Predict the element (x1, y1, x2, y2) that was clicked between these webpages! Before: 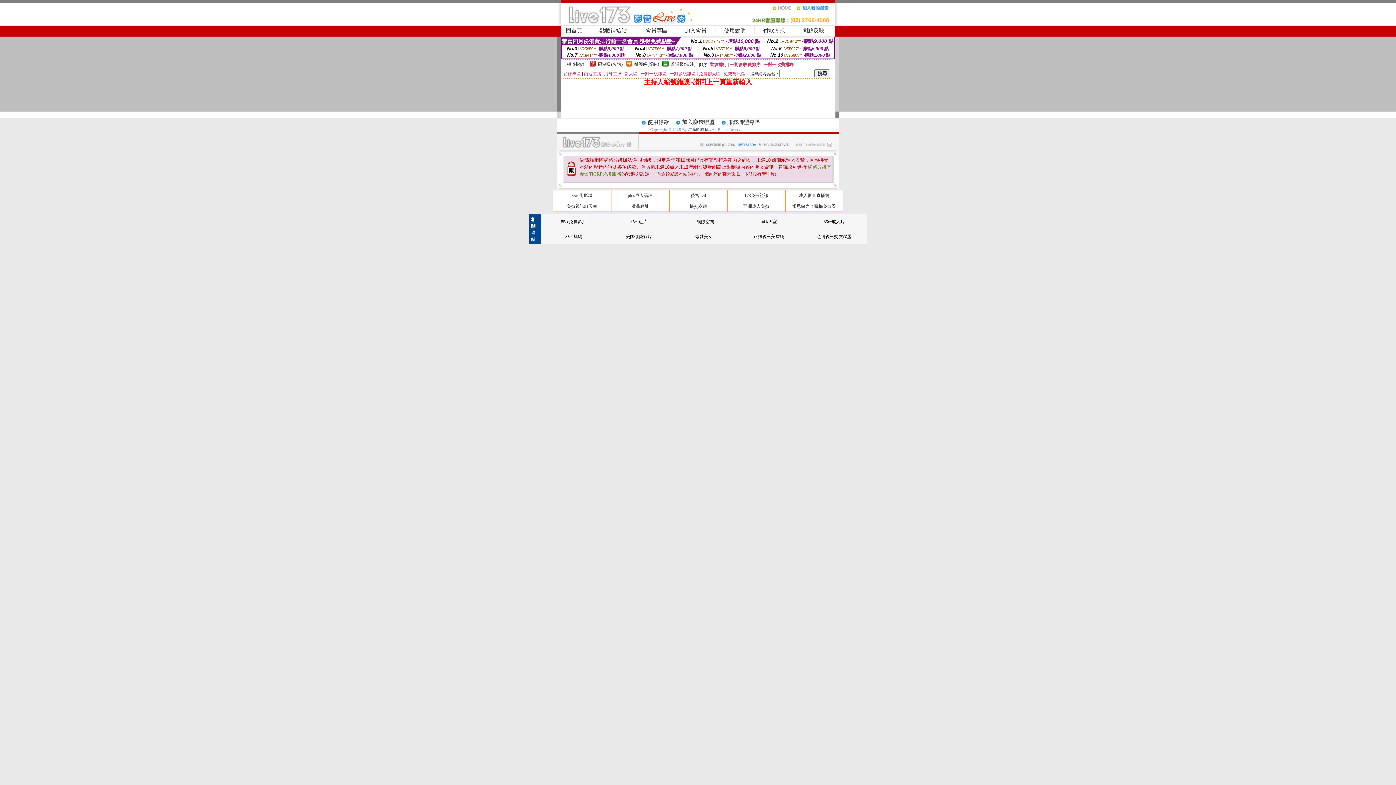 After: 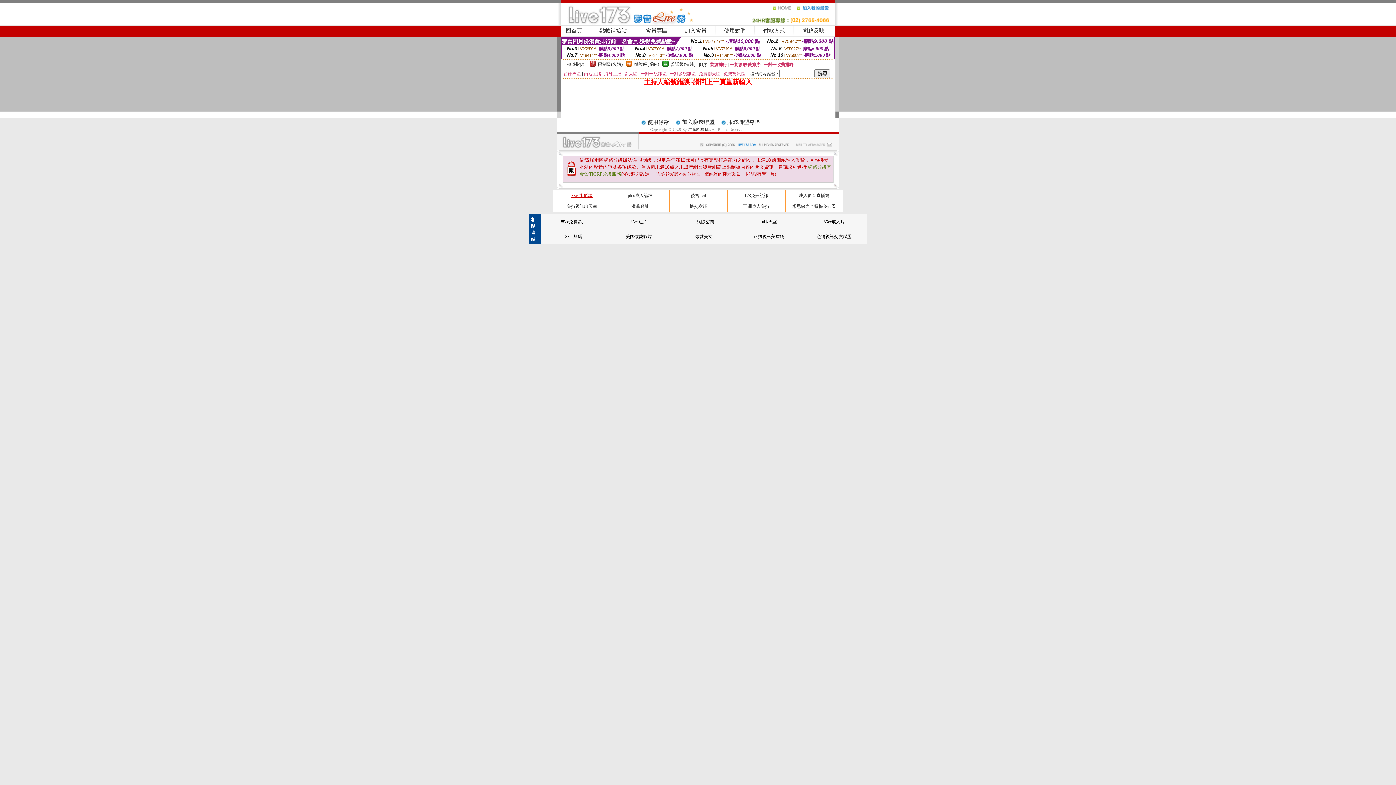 Action: label: 85cc街影城 bbox: (571, 193, 592, 198)